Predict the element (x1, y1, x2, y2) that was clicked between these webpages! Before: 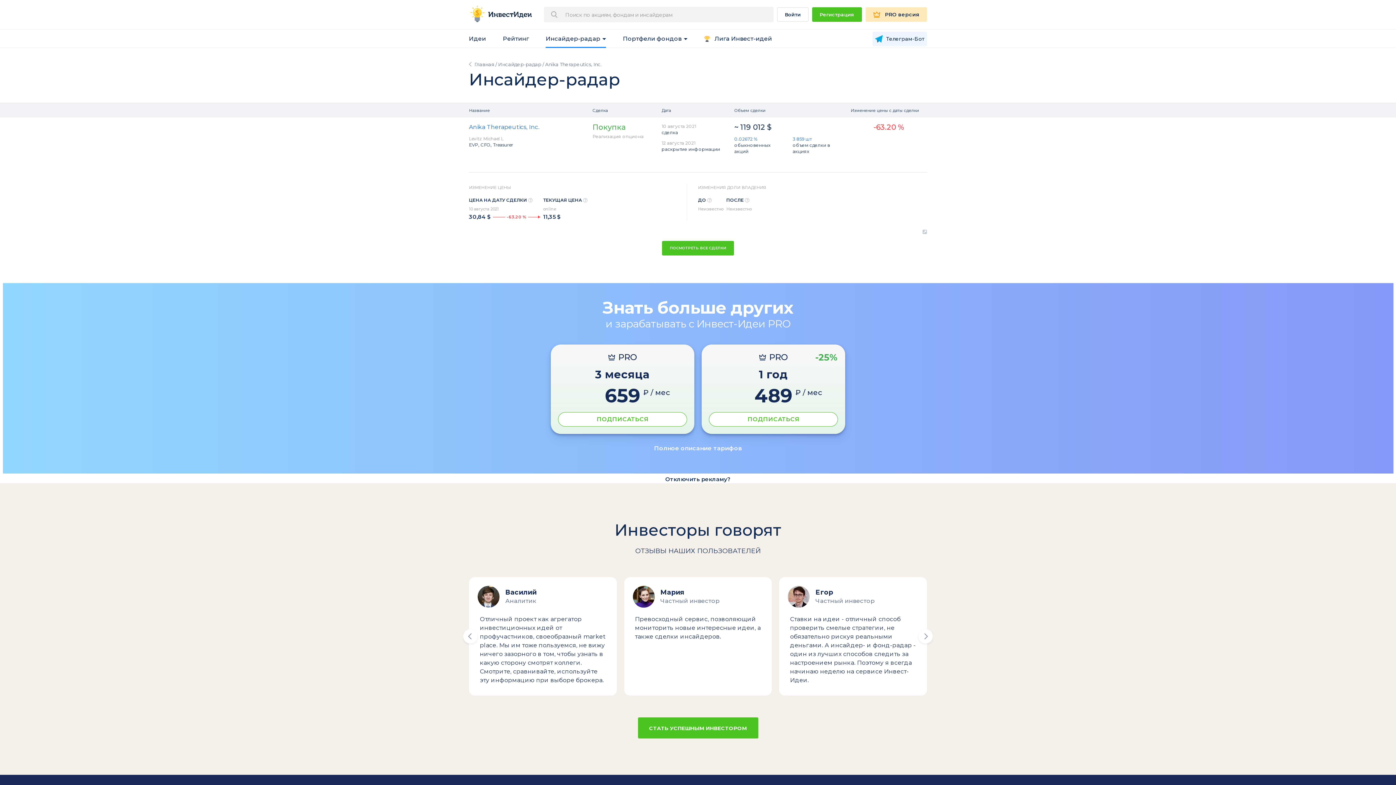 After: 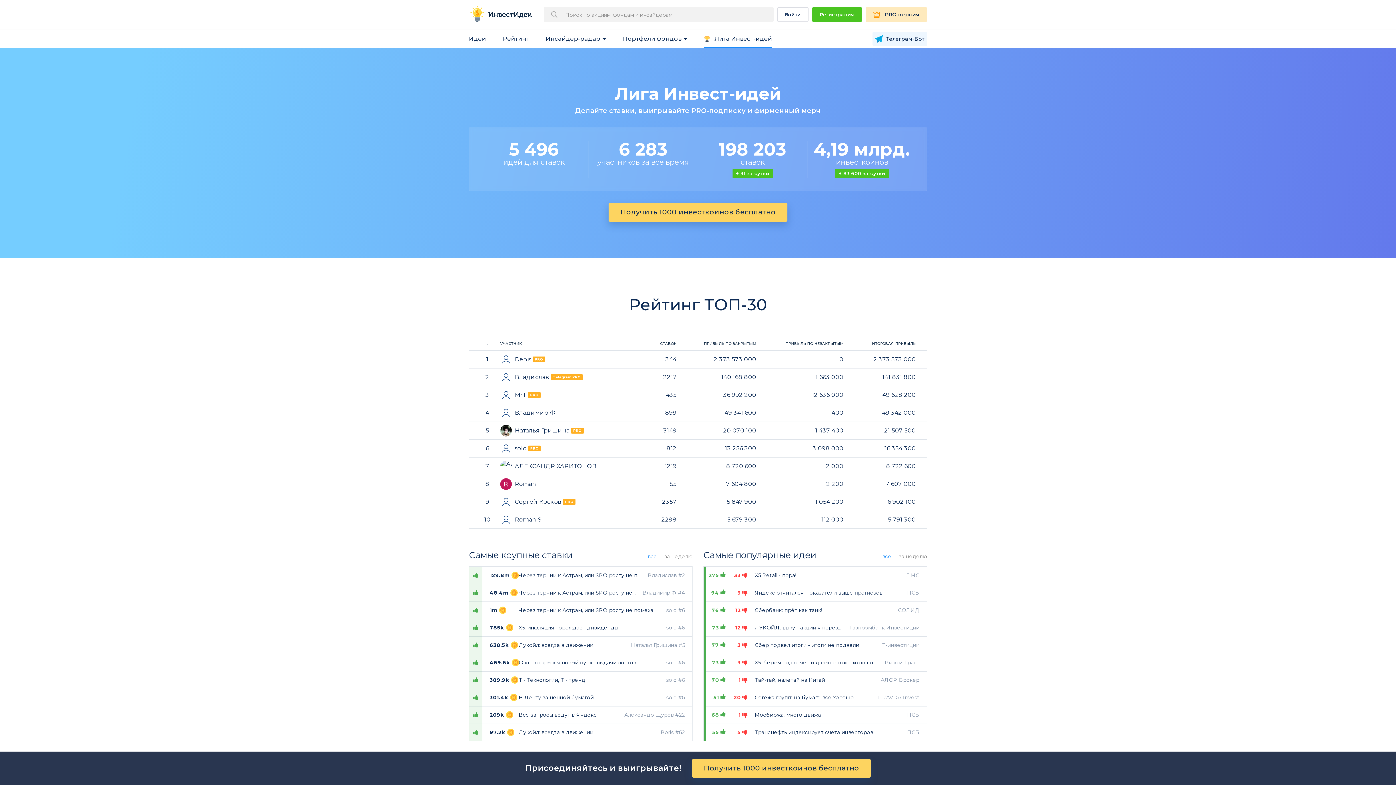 Action: label: Лига Инвест-идей bbox: (704, 29, 772, 47)